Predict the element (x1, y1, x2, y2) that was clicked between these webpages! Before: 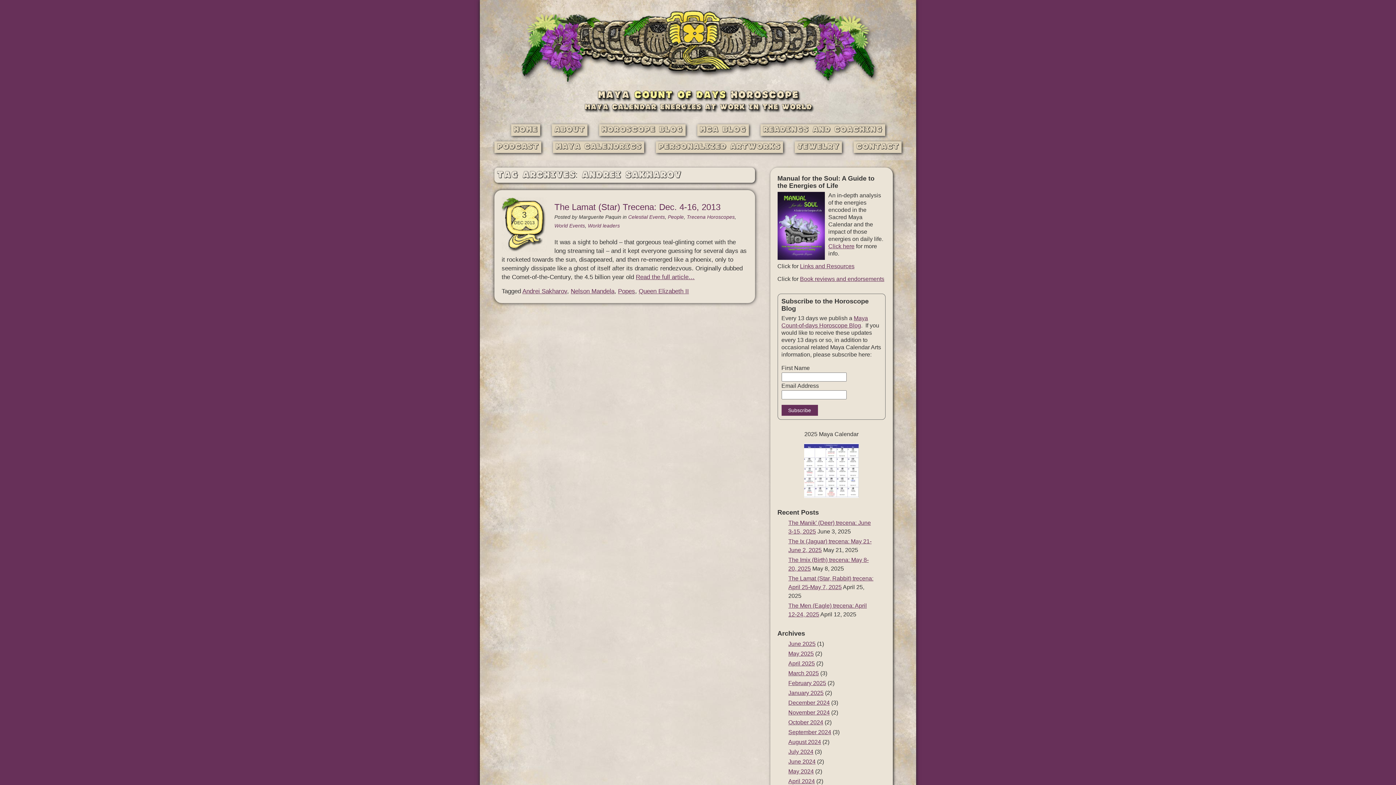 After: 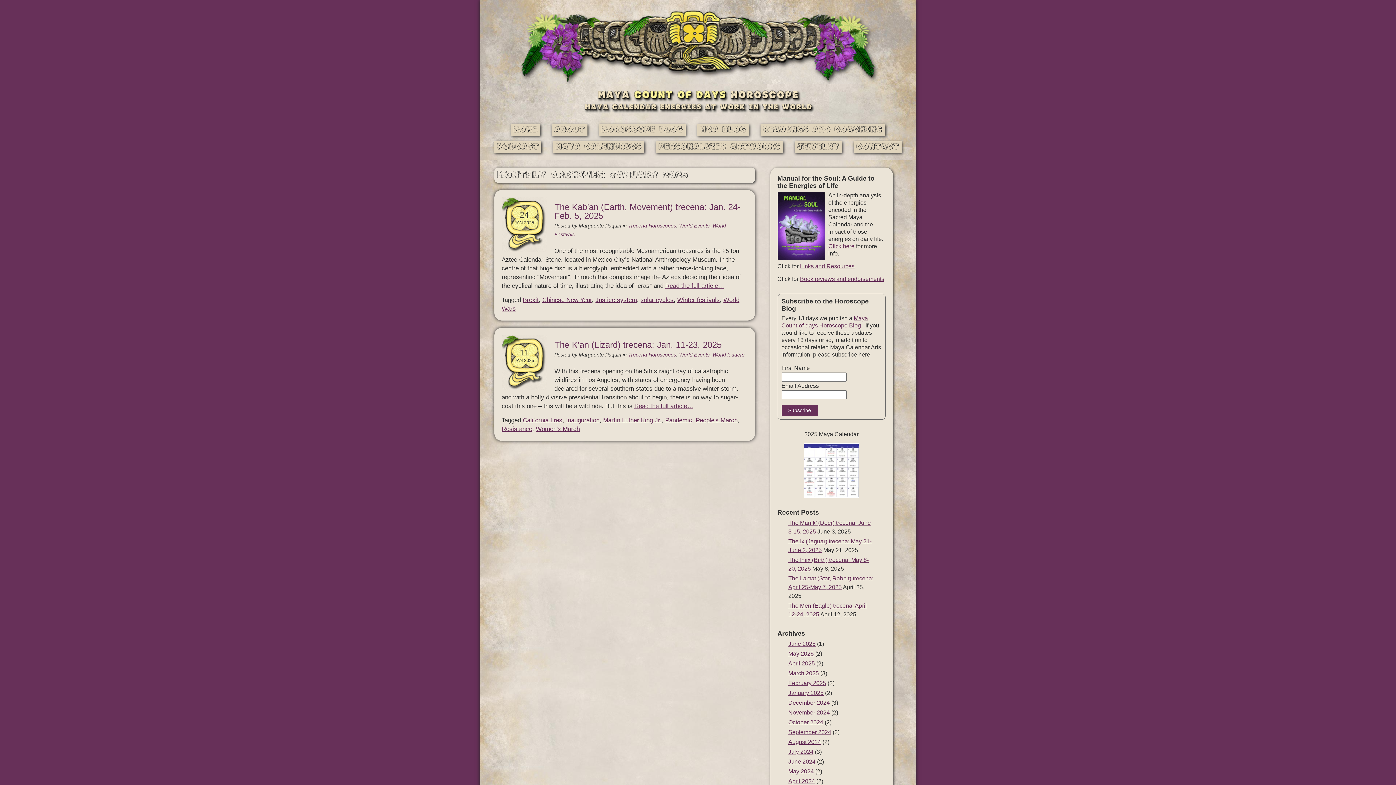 Action: bbox: (788, 690, 823, 696) label: January 2025